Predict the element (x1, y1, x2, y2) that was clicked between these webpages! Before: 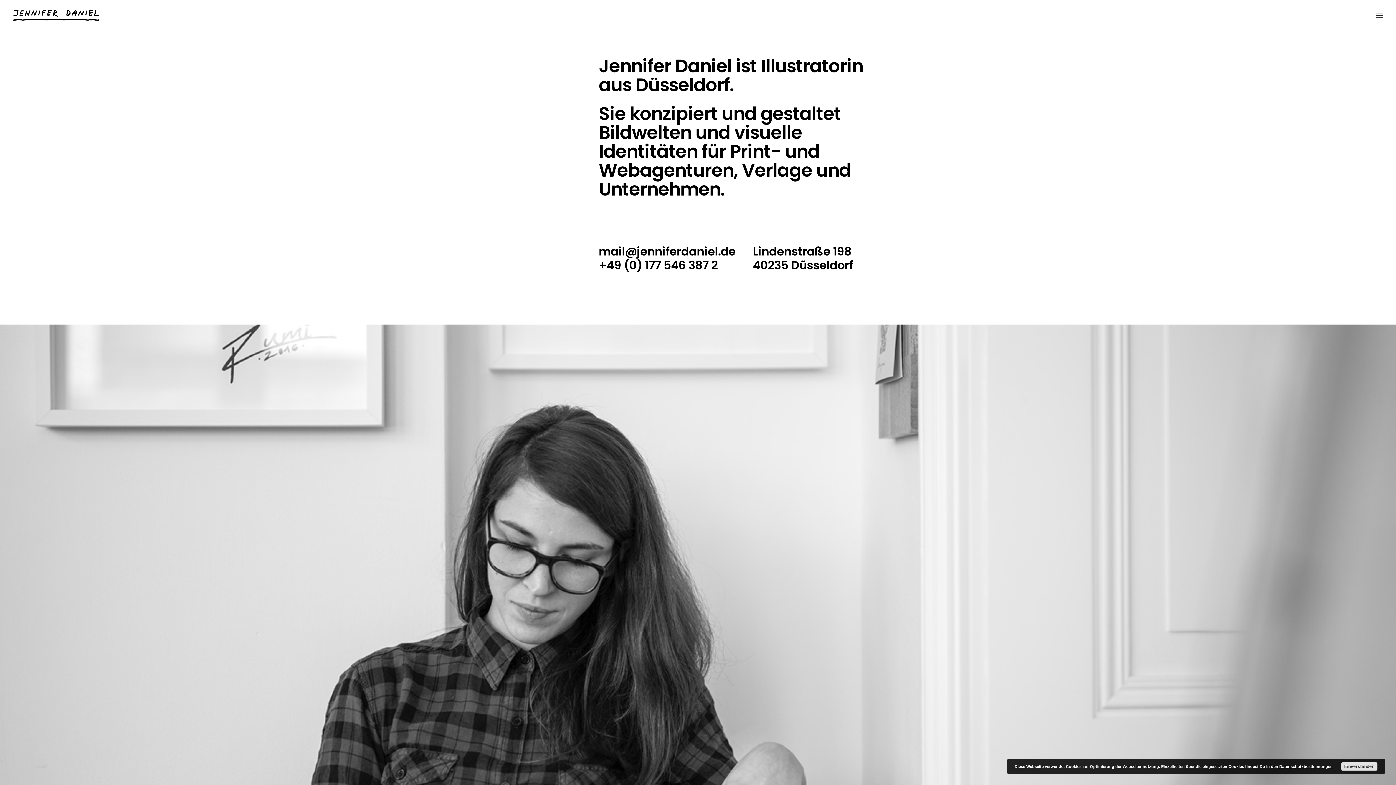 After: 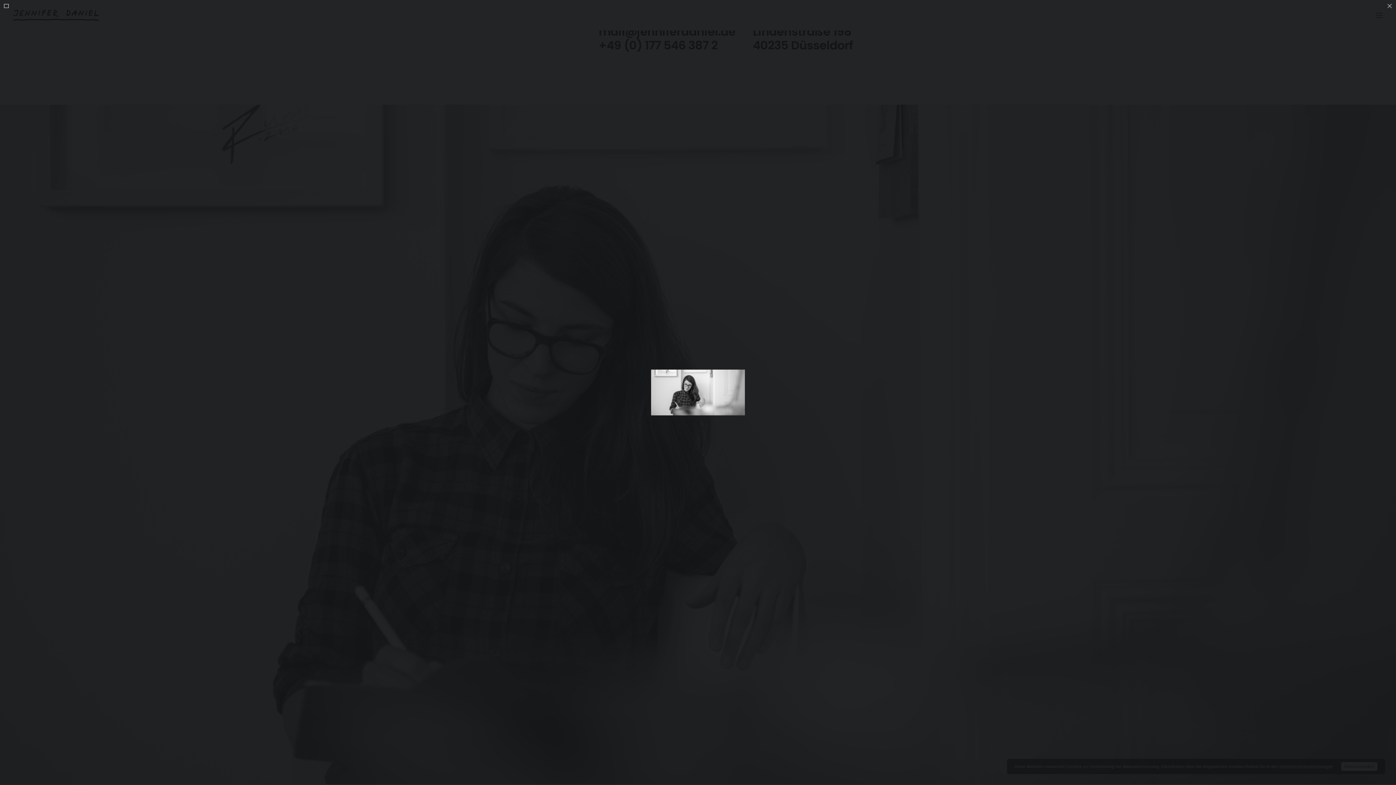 Action: bbox: (0, 324, 1396, 1005)